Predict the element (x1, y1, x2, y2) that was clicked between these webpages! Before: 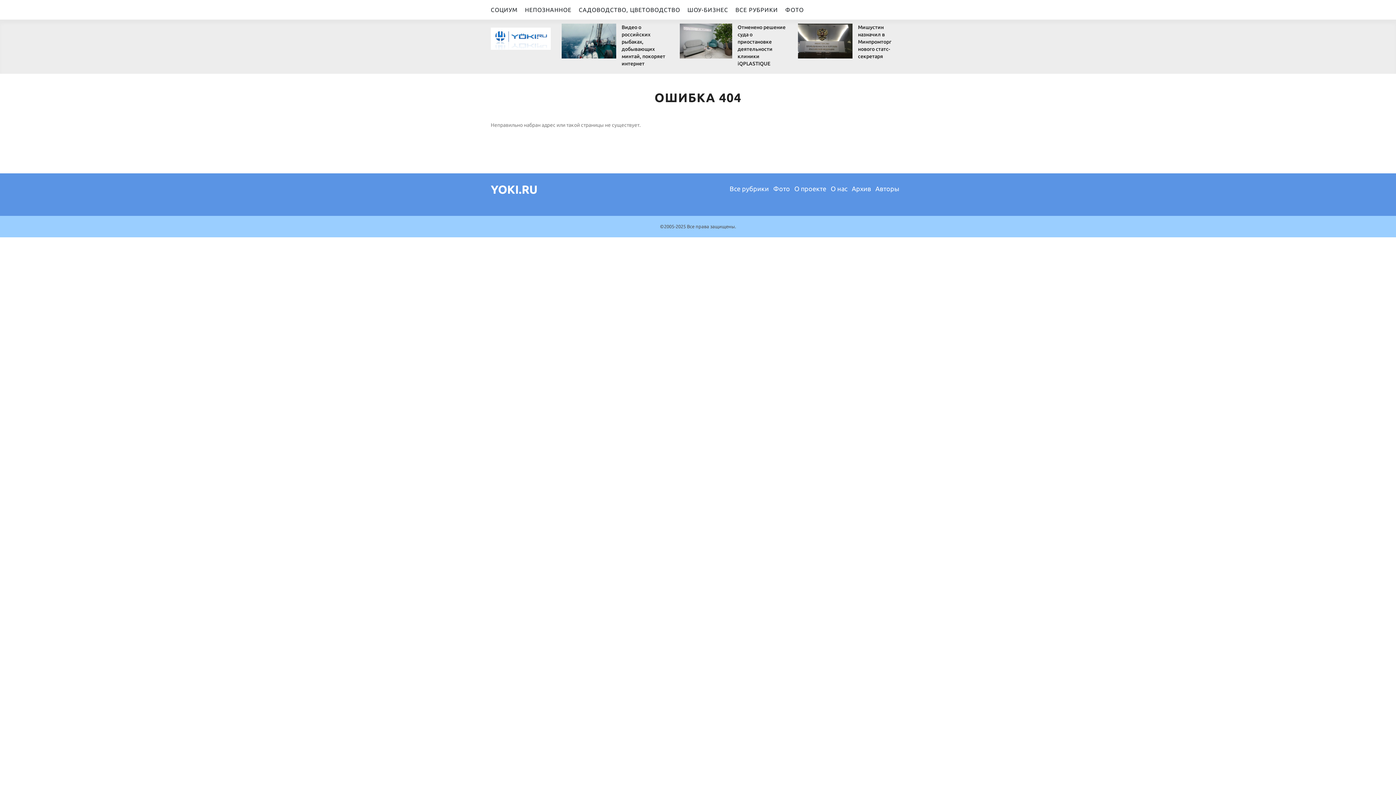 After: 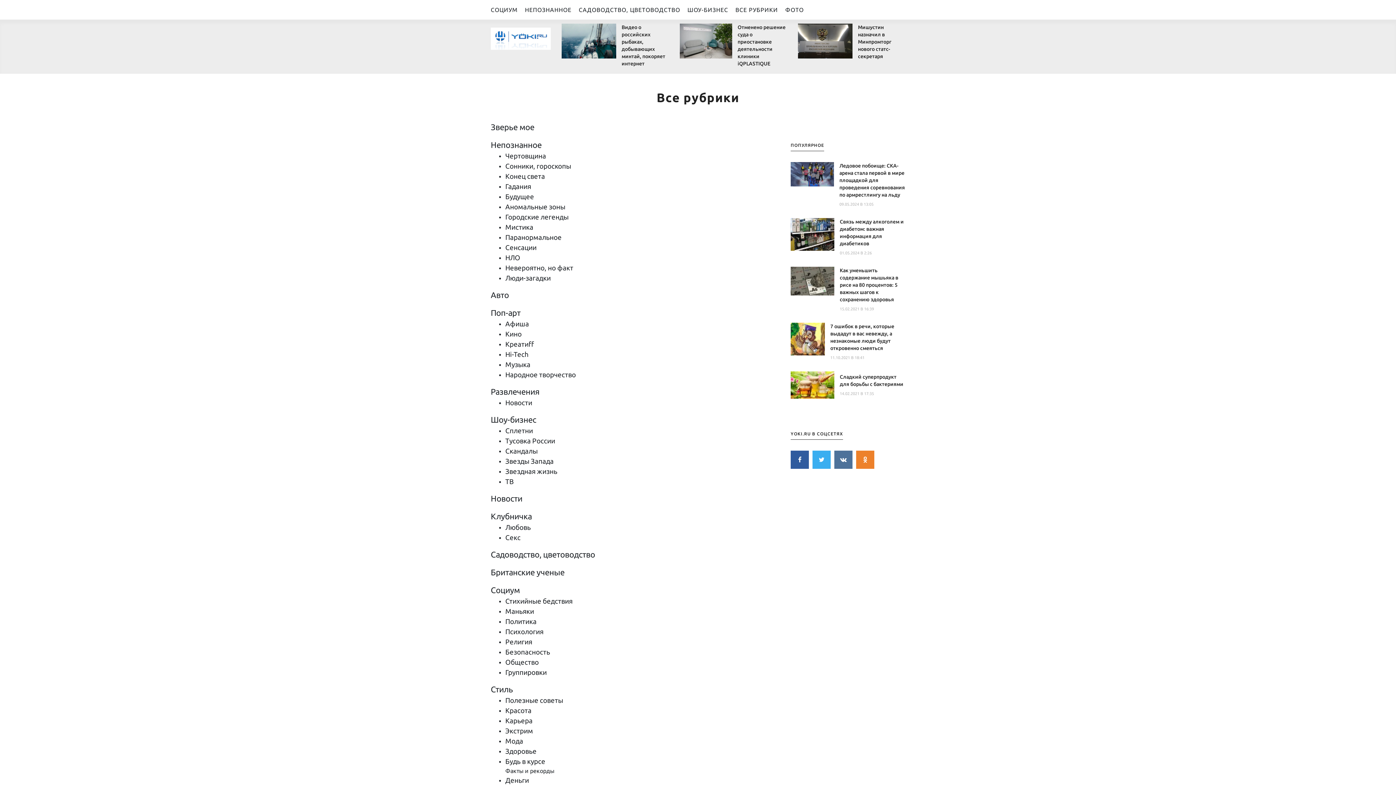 Action: bbox: (735, 0, 785, 19) label: ВСЕ РУБРИКИ